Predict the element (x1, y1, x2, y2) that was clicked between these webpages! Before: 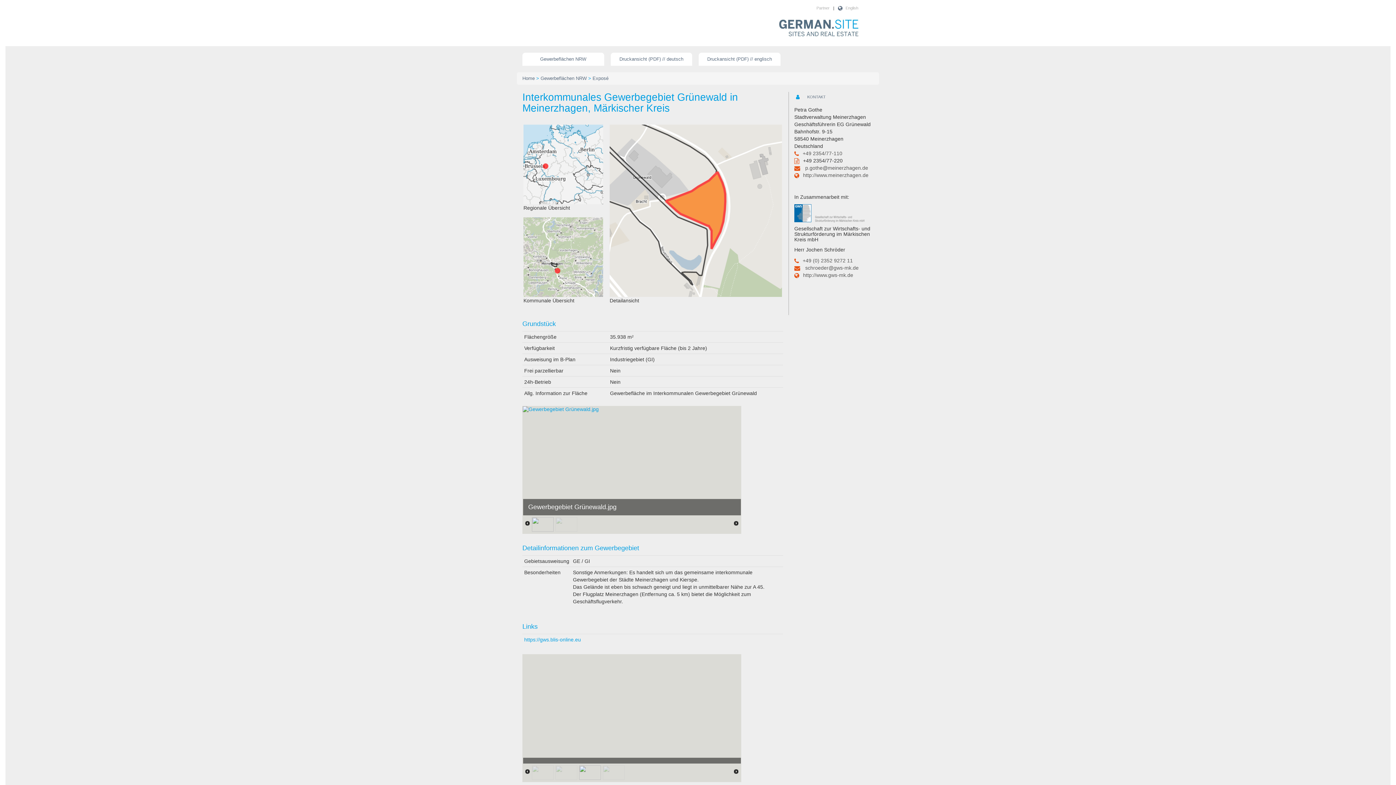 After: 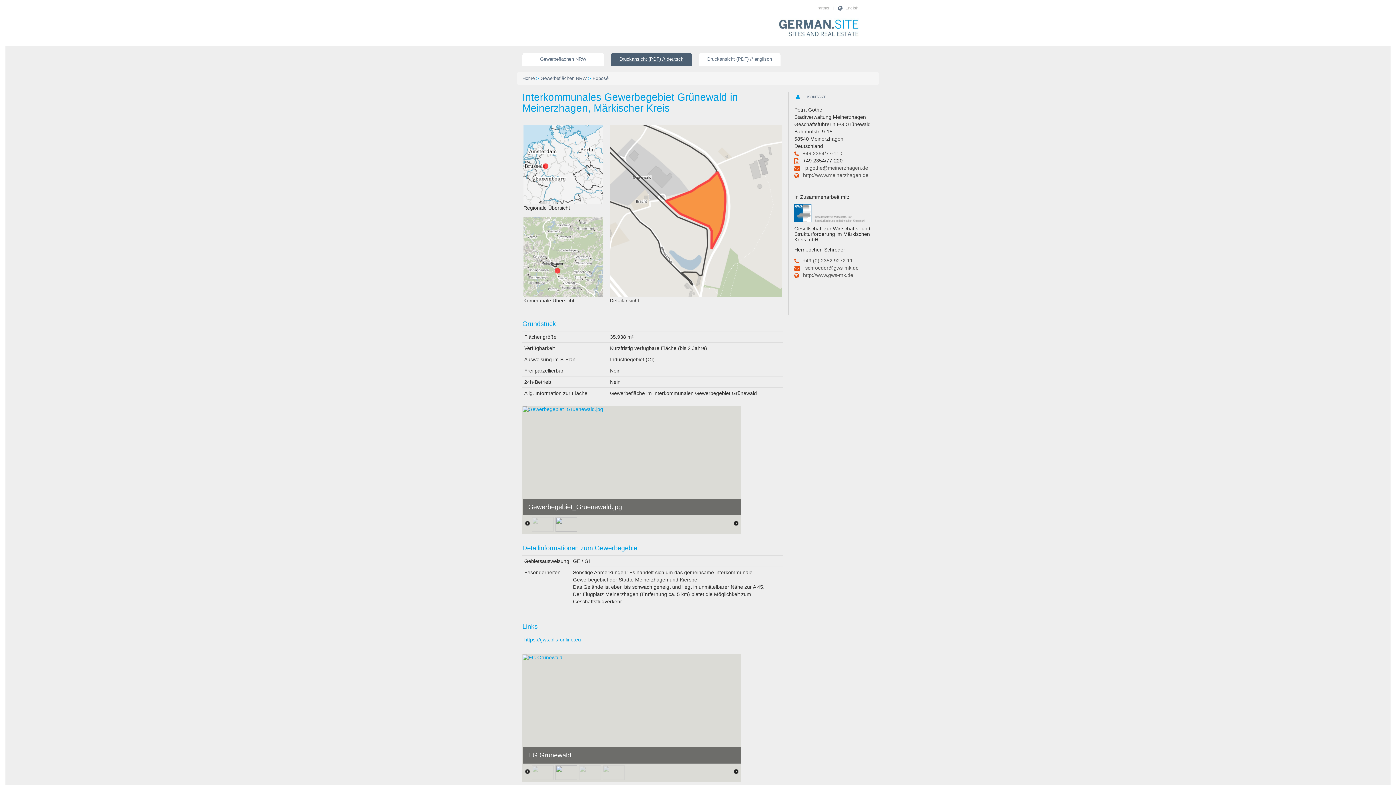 Action: bbox: (610, 52, 692, 65) label: Druckansicht (PDF) // deutsch